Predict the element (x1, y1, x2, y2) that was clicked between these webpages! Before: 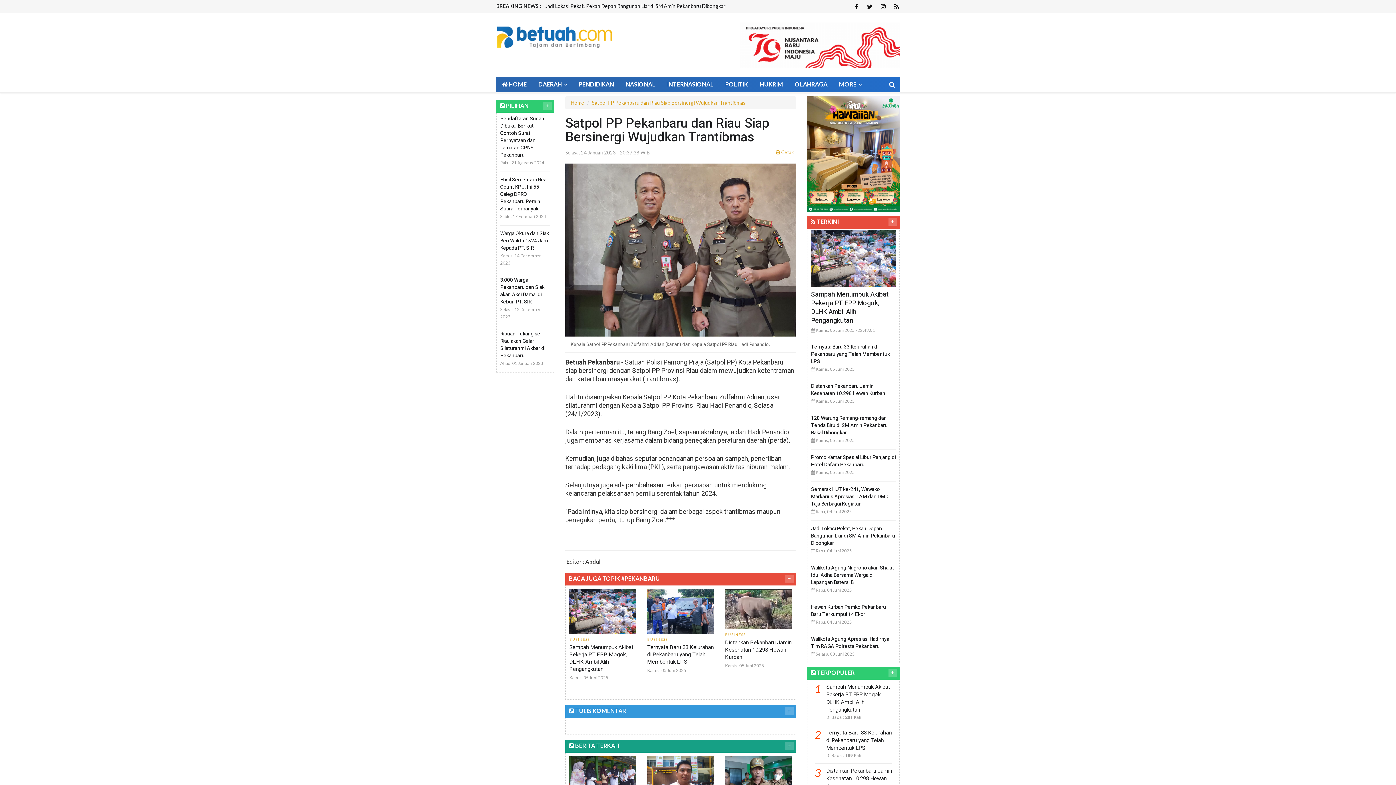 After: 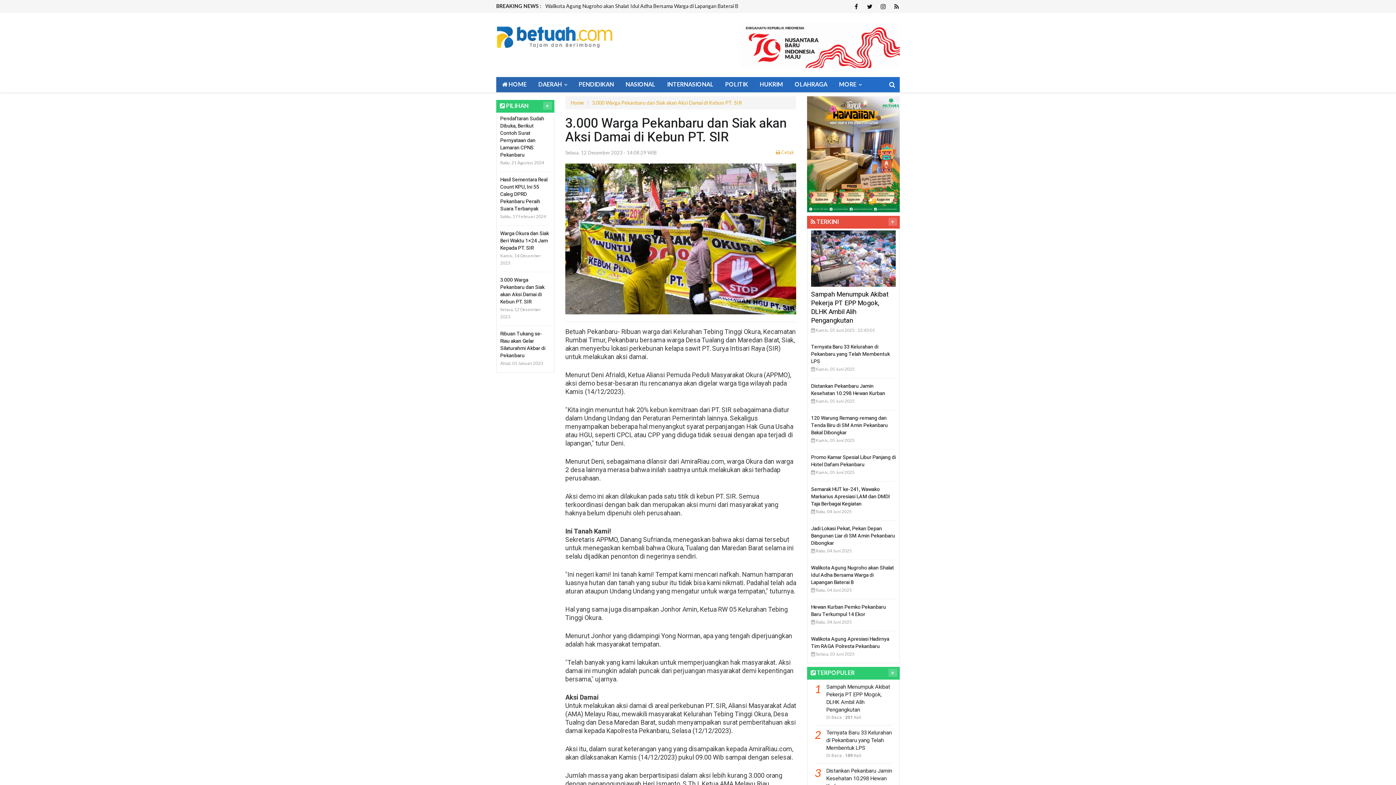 Action: label: 3.000 Warga Pekanbaru dan Siak akan Aksi Damai di Kebun PT. SIR bbox: (500, 276, 544, 305)